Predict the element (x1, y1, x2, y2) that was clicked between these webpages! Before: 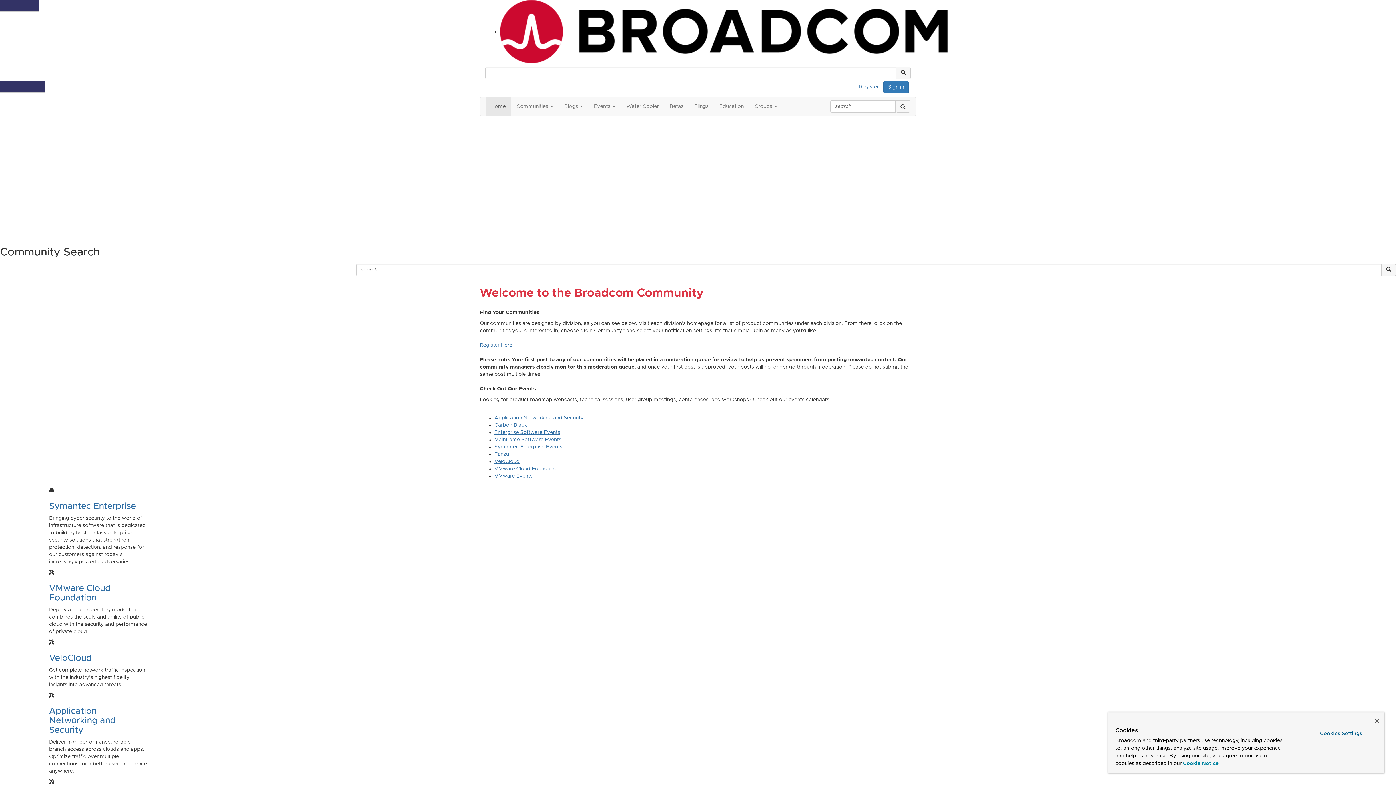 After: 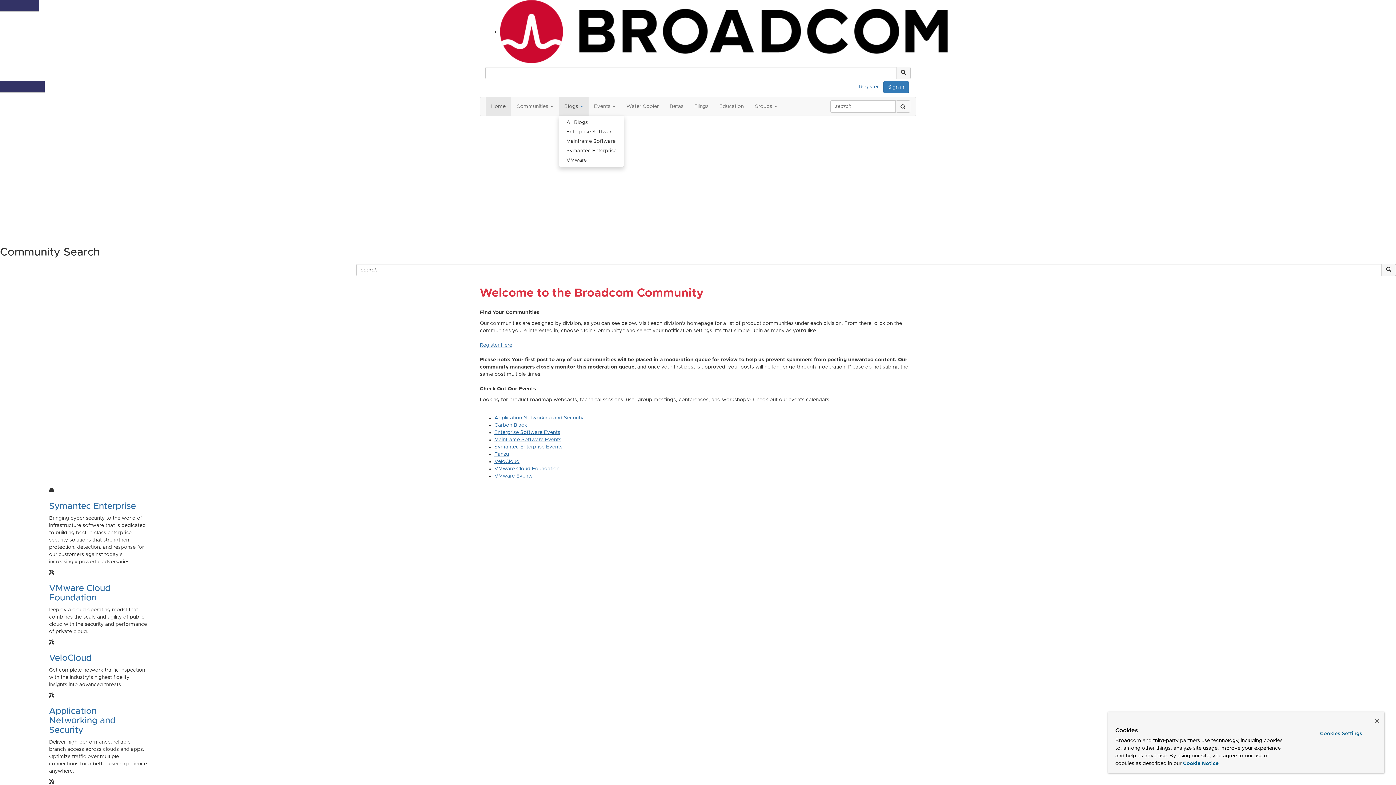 Action: bbox: (558, 97, 588, 115) label: Blogs 